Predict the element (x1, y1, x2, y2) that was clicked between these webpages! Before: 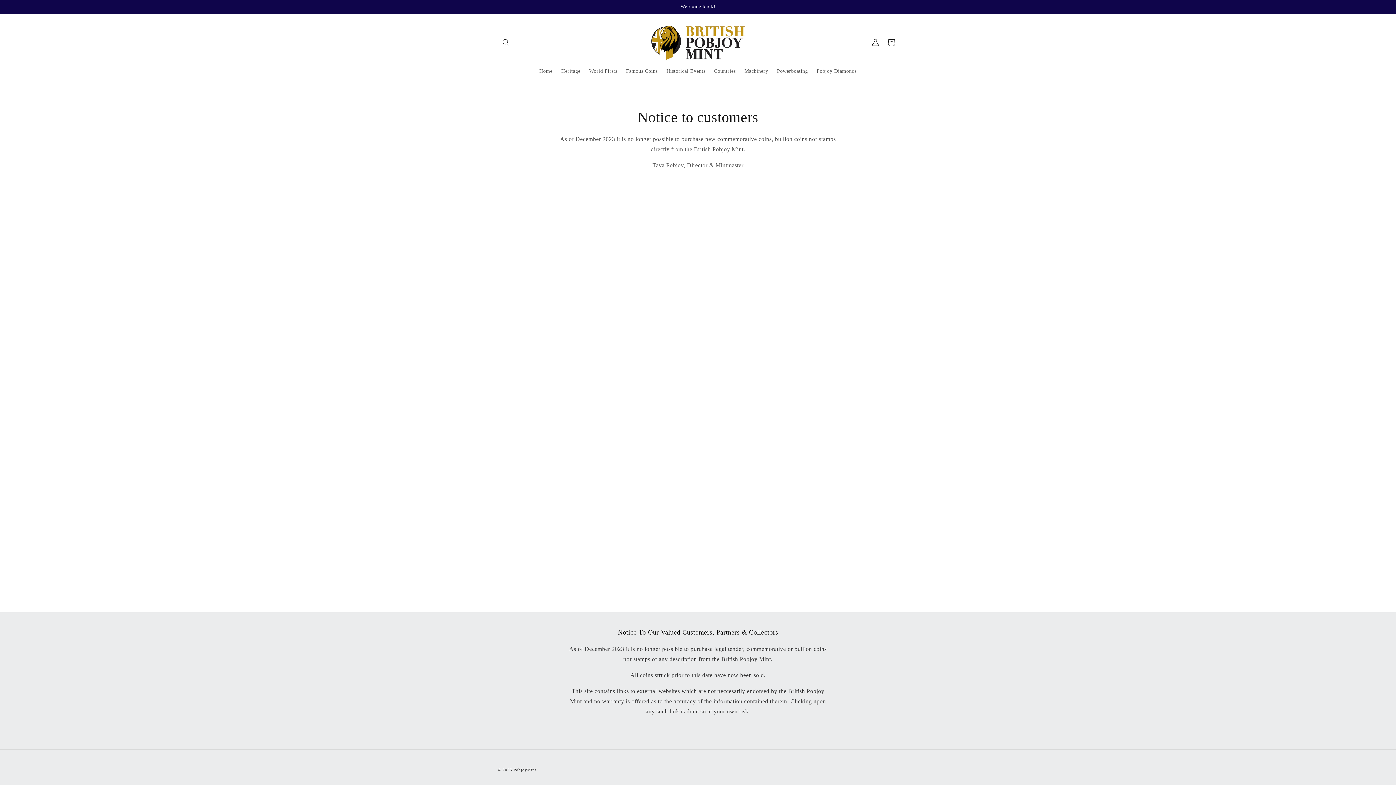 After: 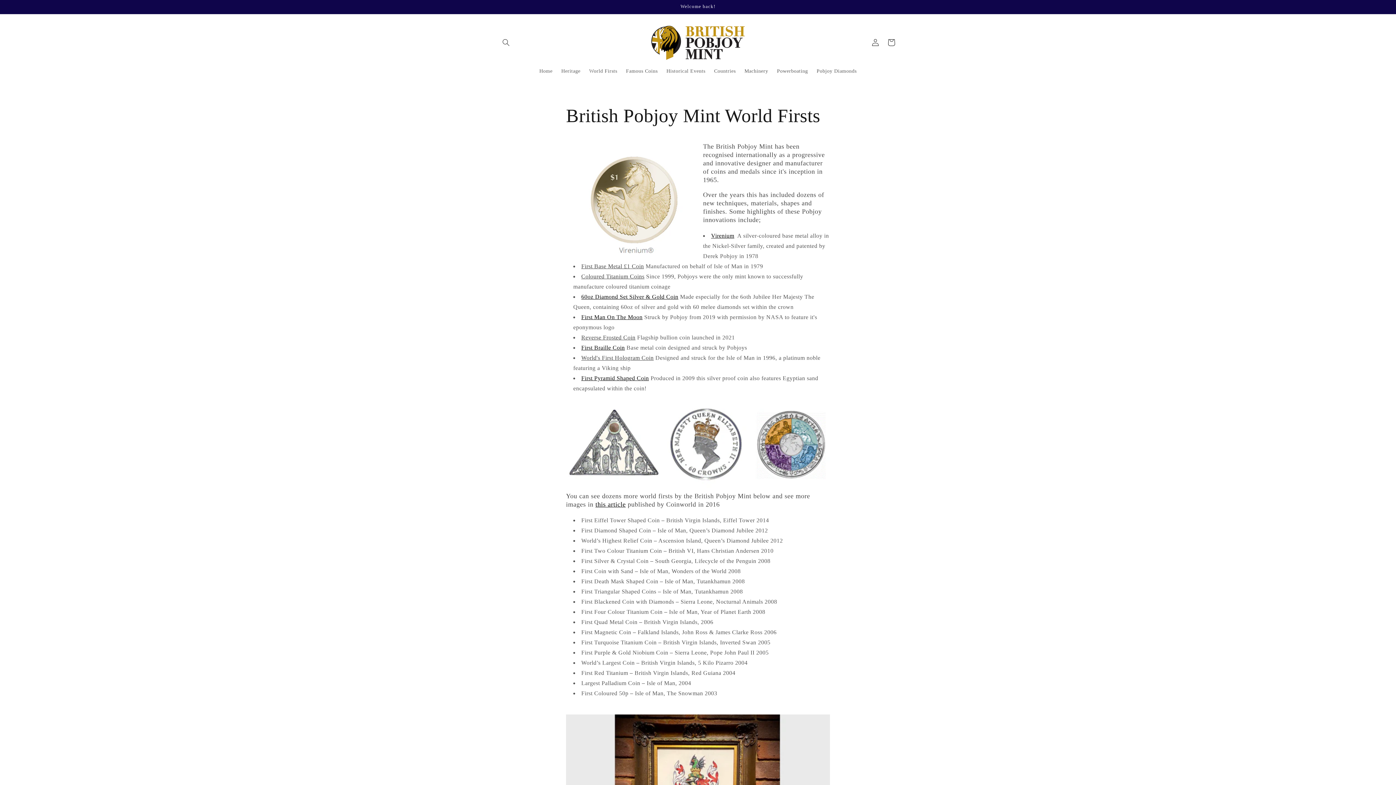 Action: label: World Firsts bbox: (585, 63, 621, 78)